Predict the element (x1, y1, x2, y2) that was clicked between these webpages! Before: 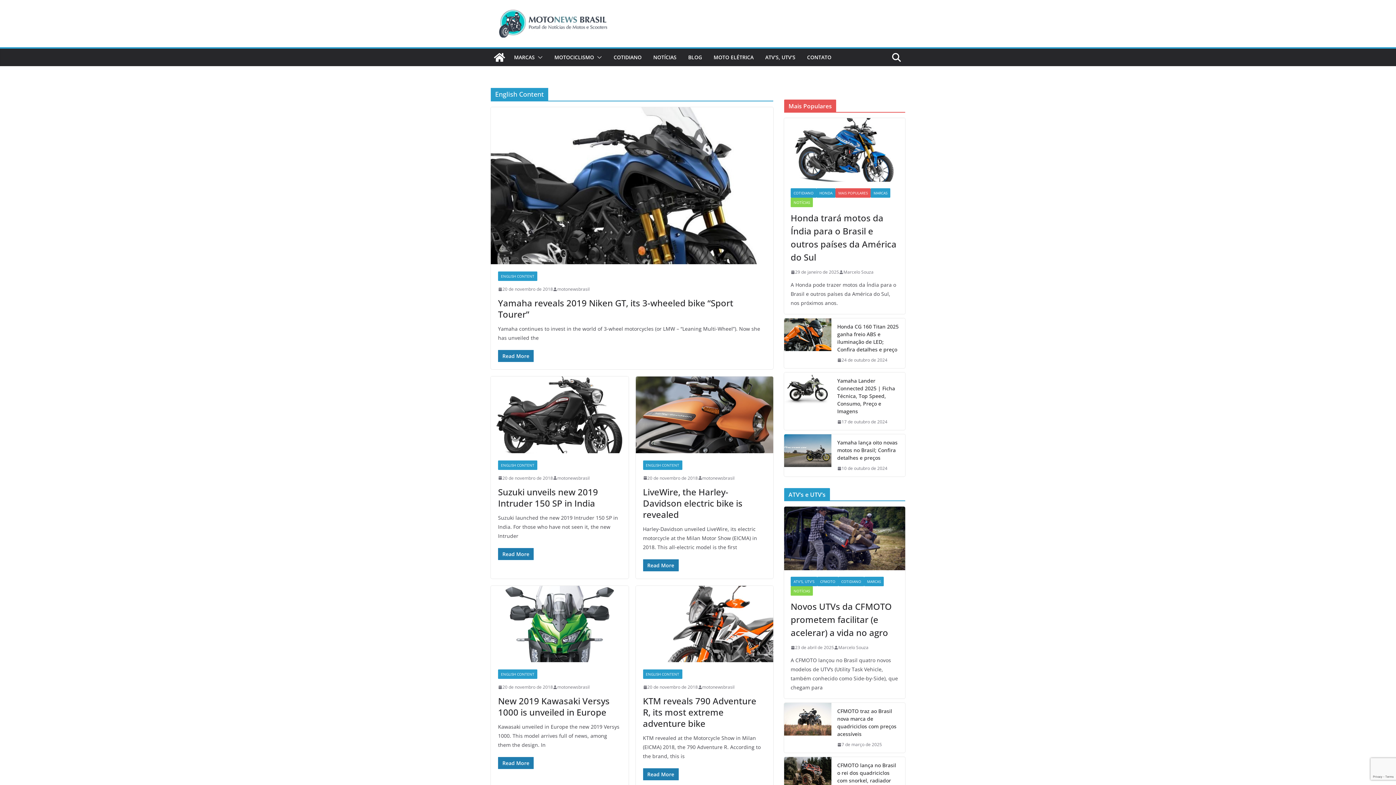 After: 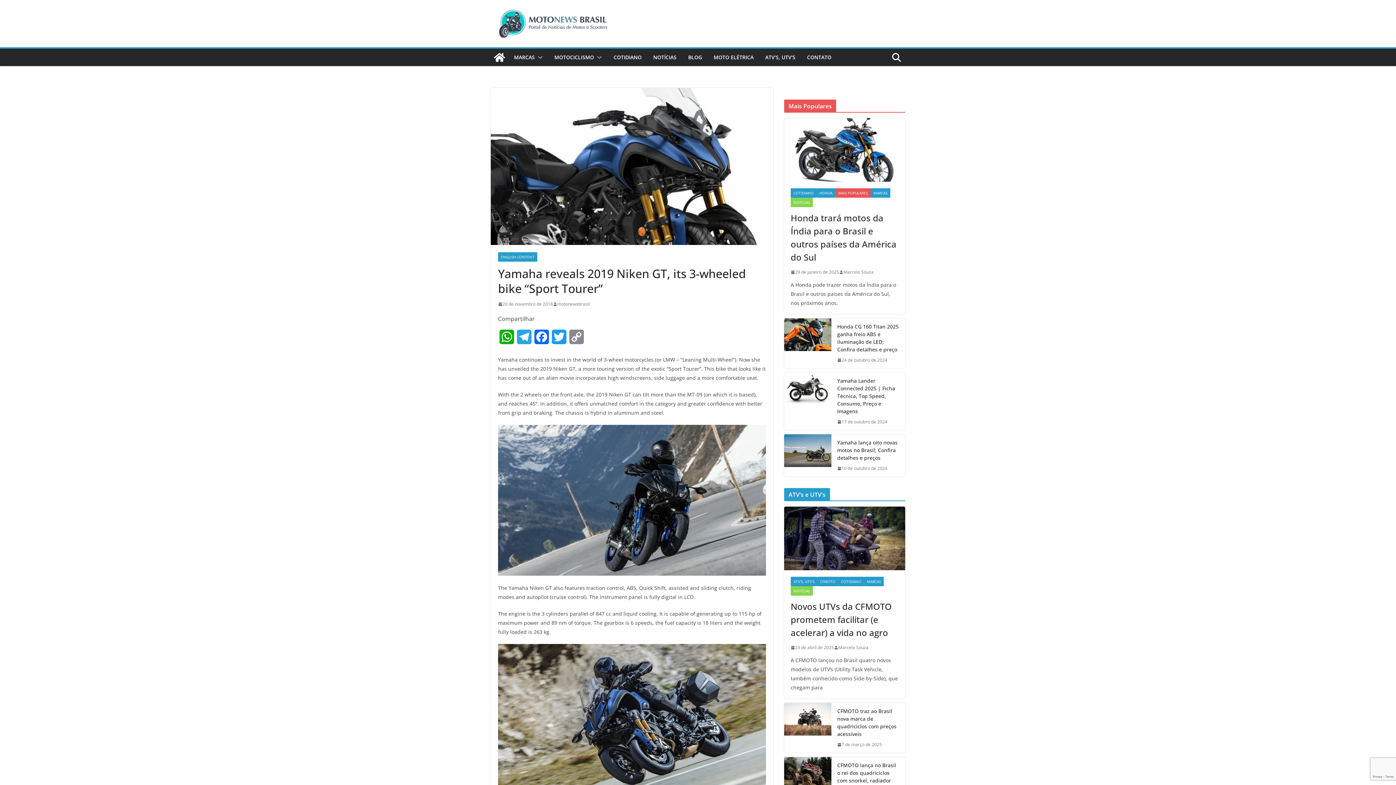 Action: label: Read More bbox: (498, 350, 533, 362)